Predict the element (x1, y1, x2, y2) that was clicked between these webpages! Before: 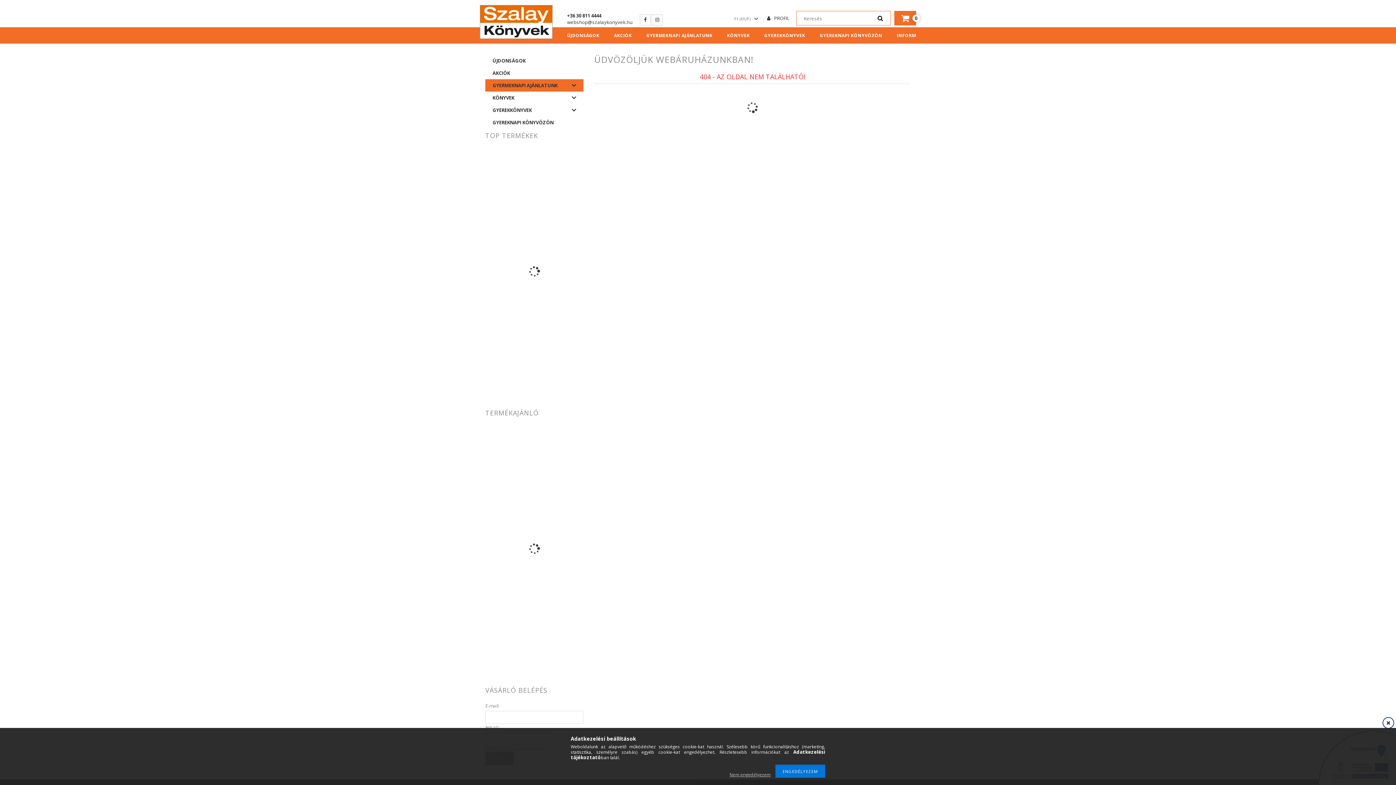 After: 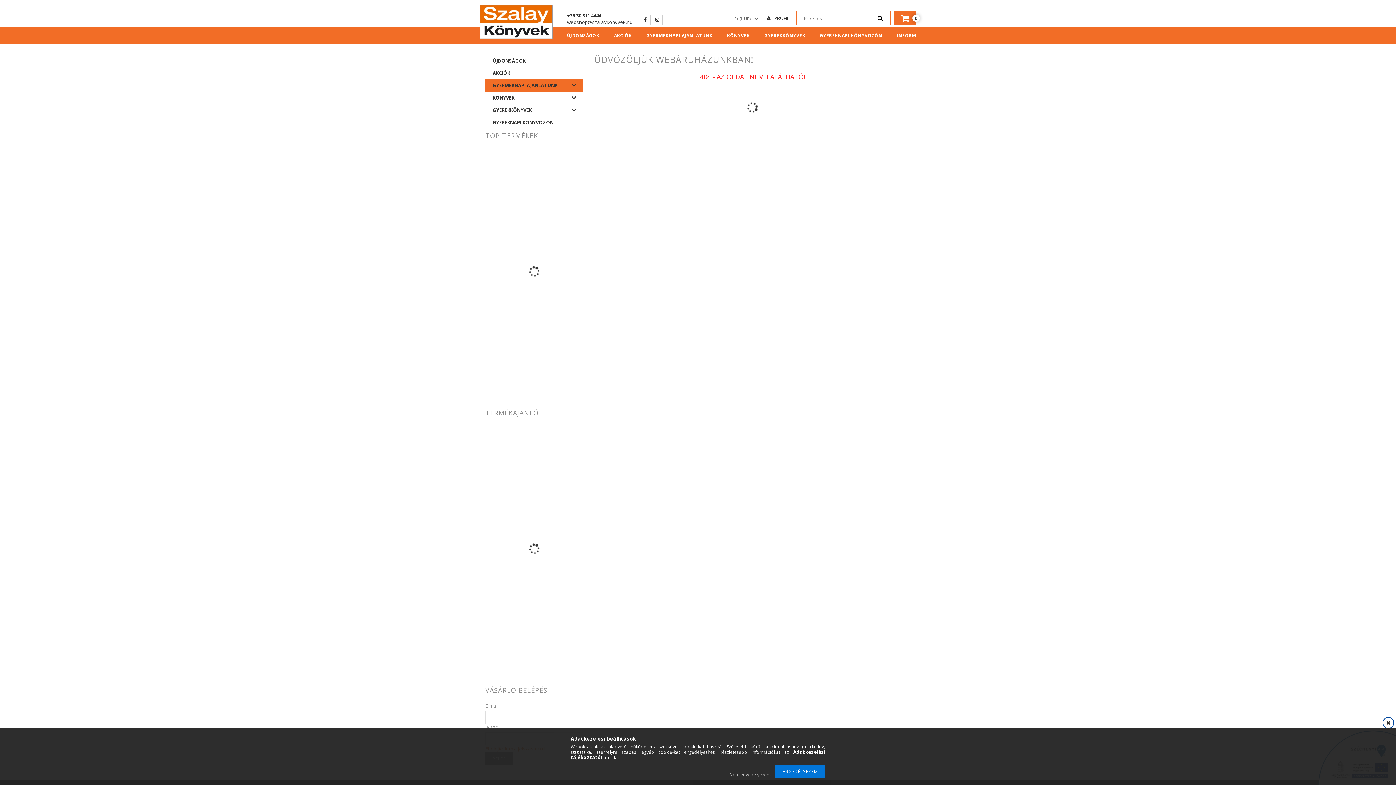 Action: label: +36 30 811 4444 bbox: (567, 12, 601, 18)